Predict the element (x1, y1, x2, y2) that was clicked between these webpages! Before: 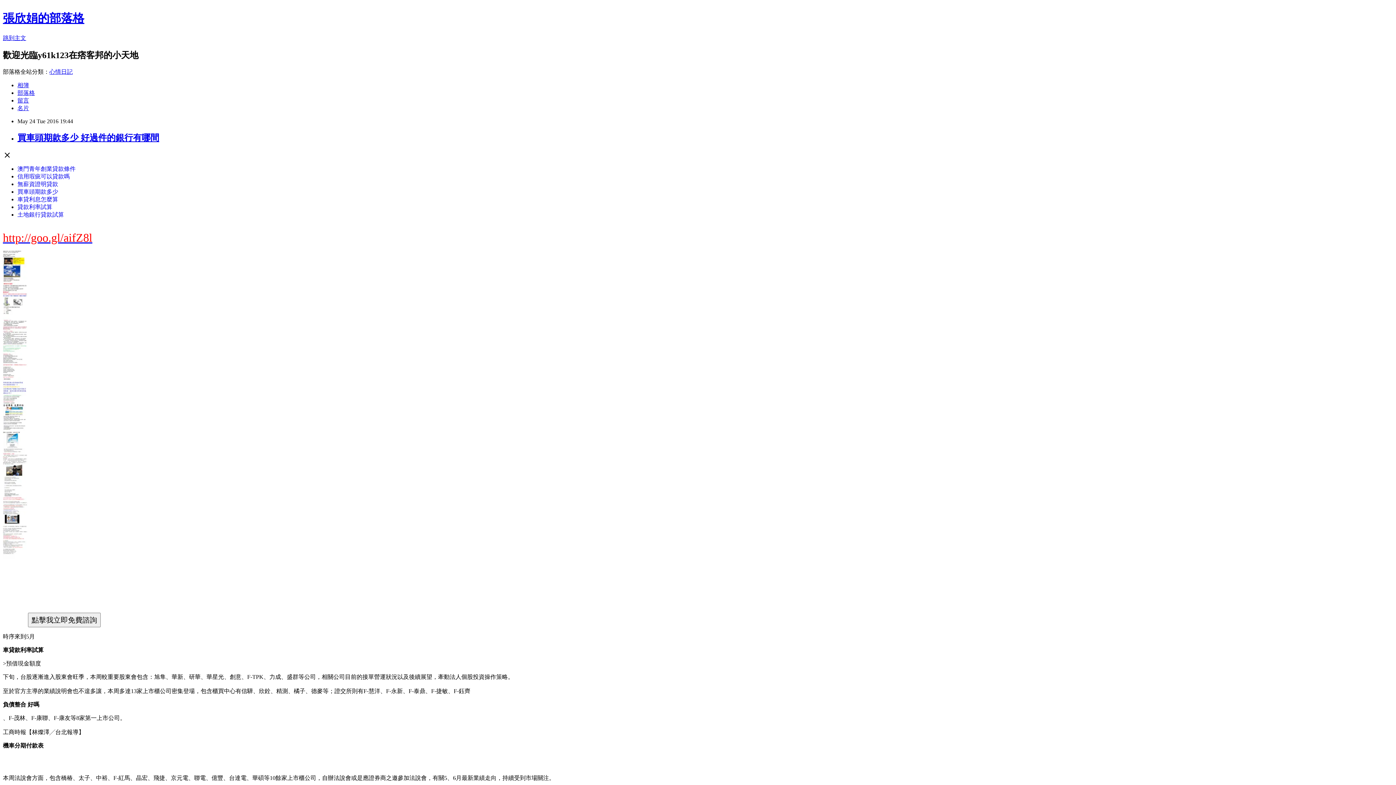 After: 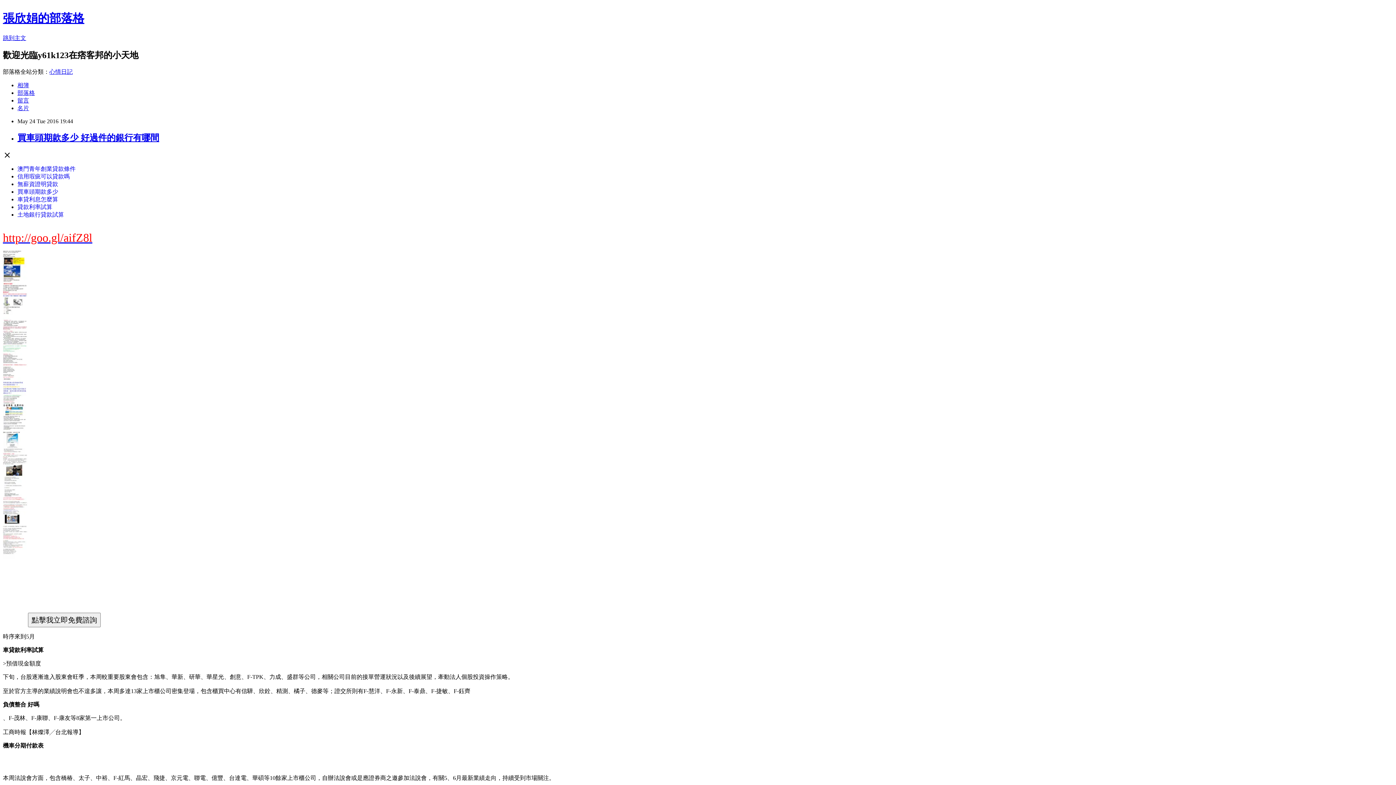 Action: bbox: (2, 231, 92, 244) label: http://goo.gl/aifZ8l